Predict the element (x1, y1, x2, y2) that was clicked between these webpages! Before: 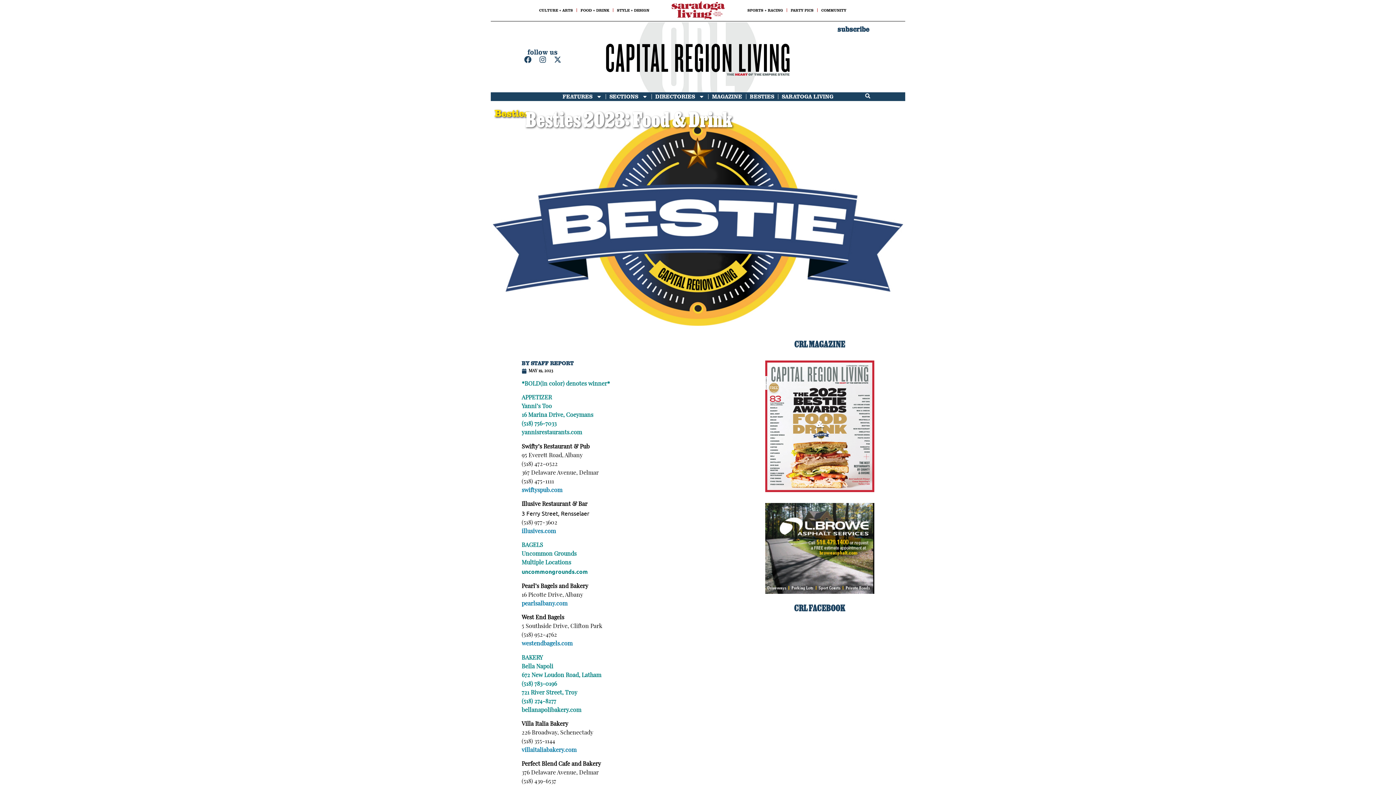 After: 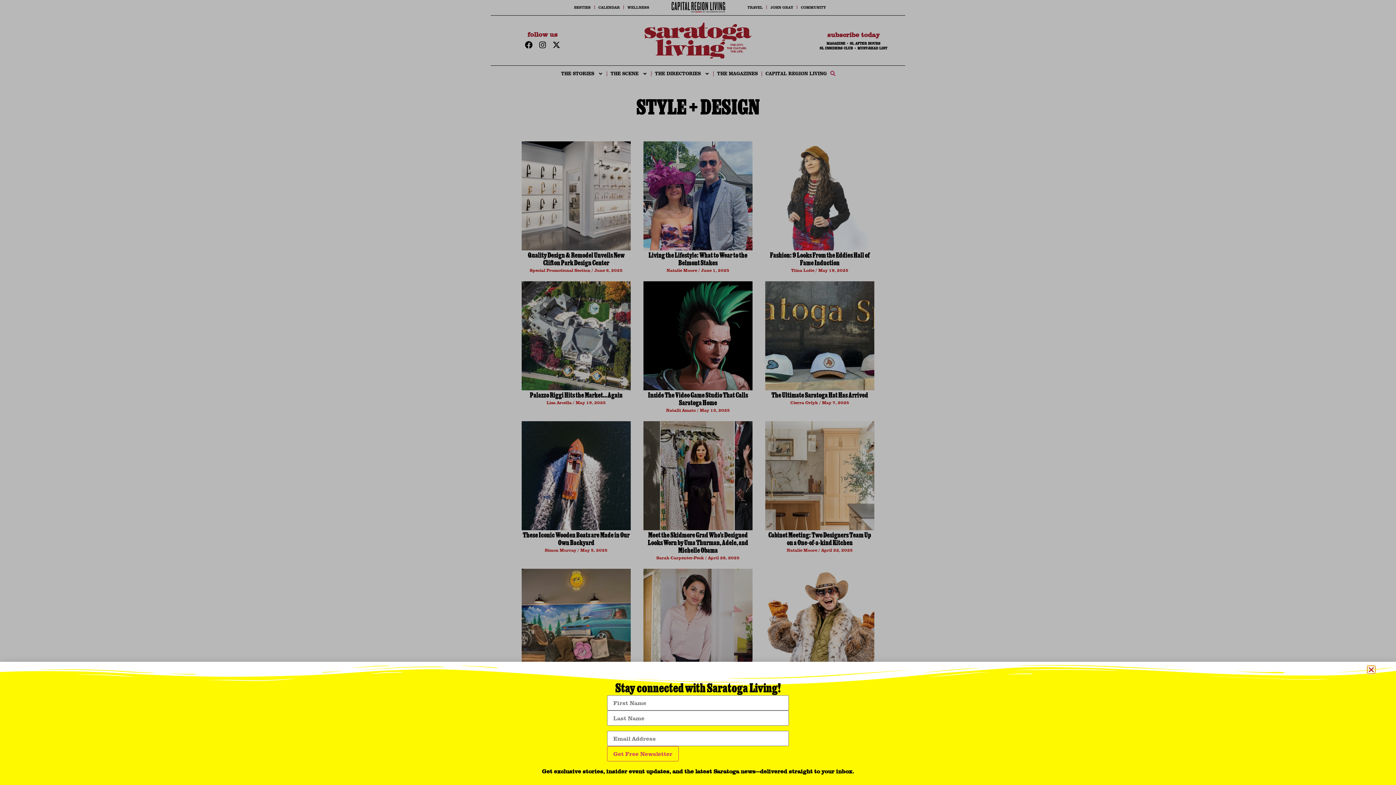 Action: bbox: (613, 6, 653, 13) label: STYLE + DESIGN